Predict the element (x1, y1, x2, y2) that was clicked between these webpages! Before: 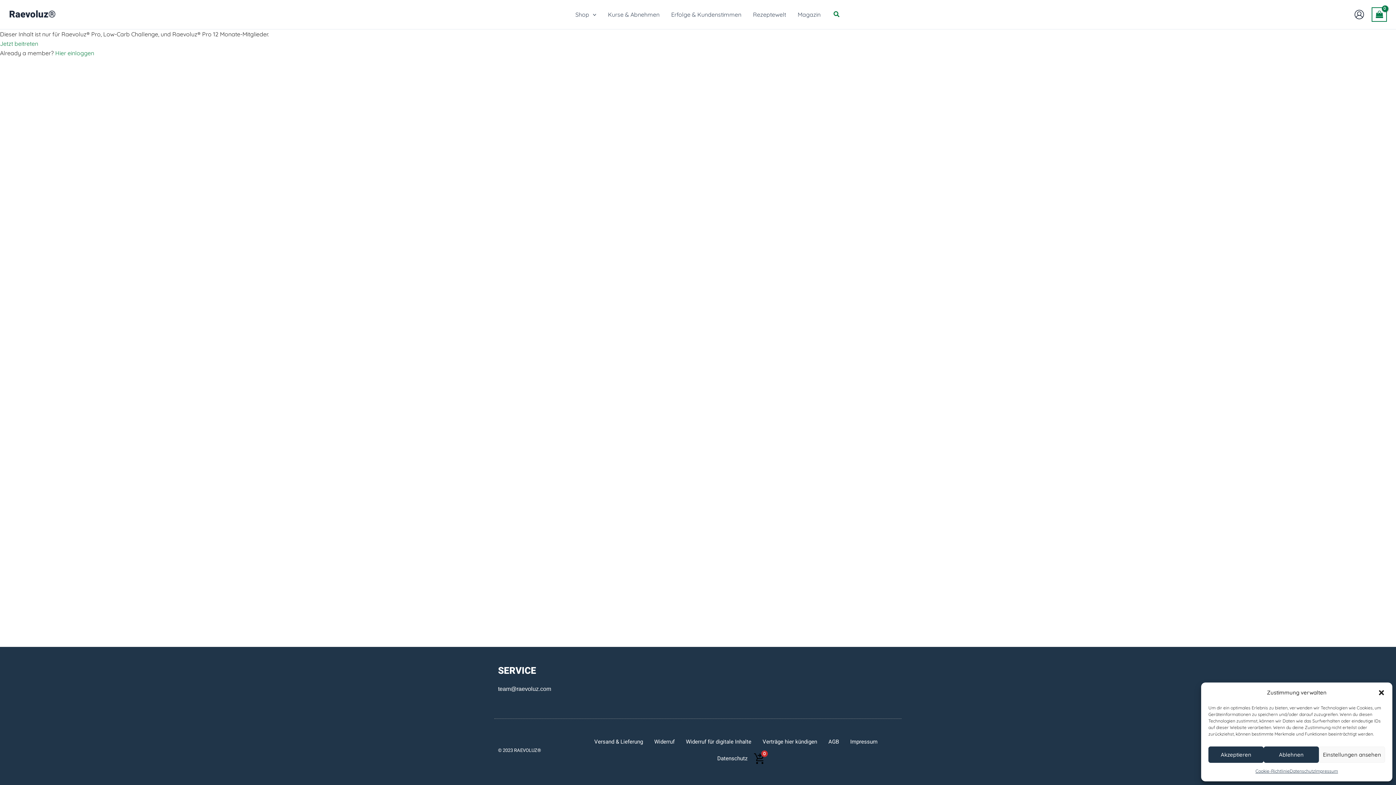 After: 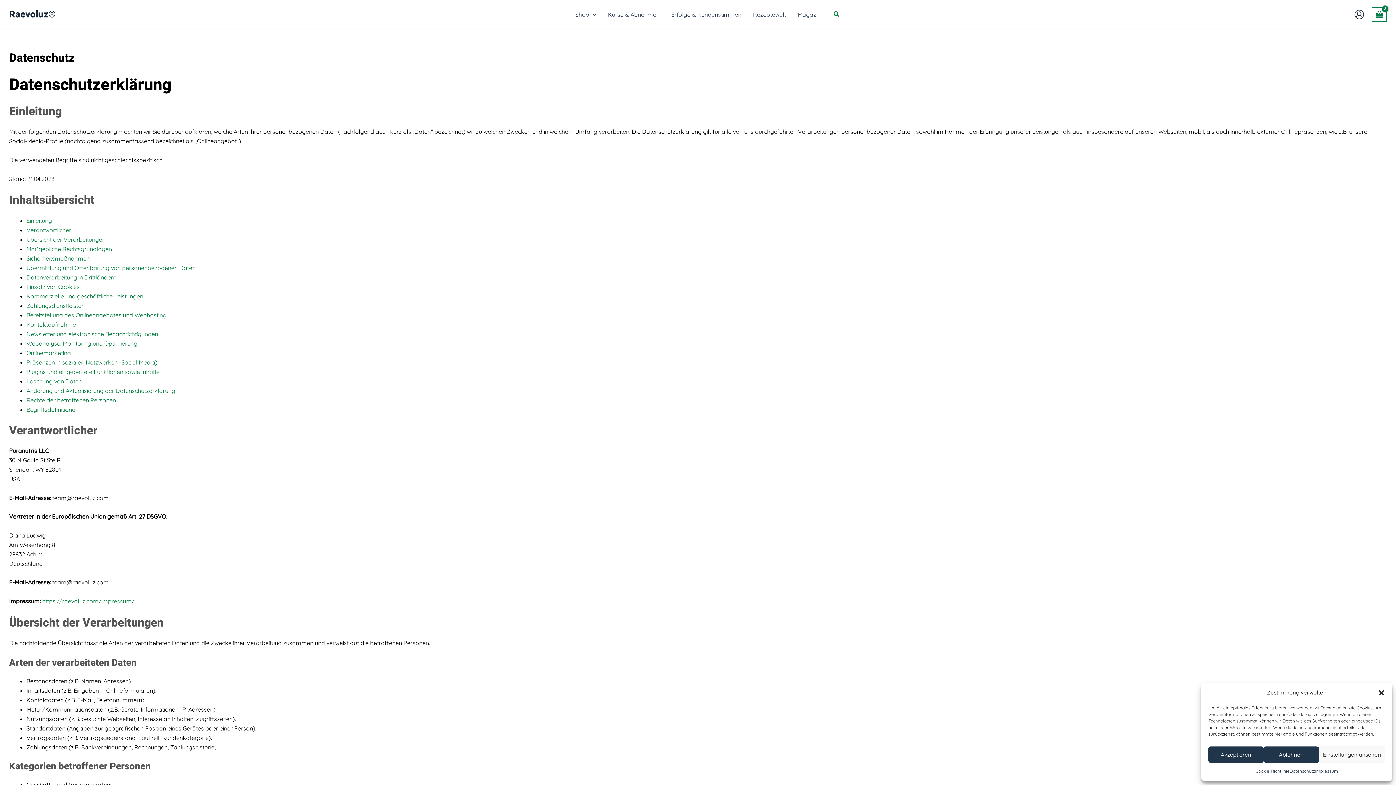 Action: bbox: (717, 750, 747, 767) label: Datenschutz